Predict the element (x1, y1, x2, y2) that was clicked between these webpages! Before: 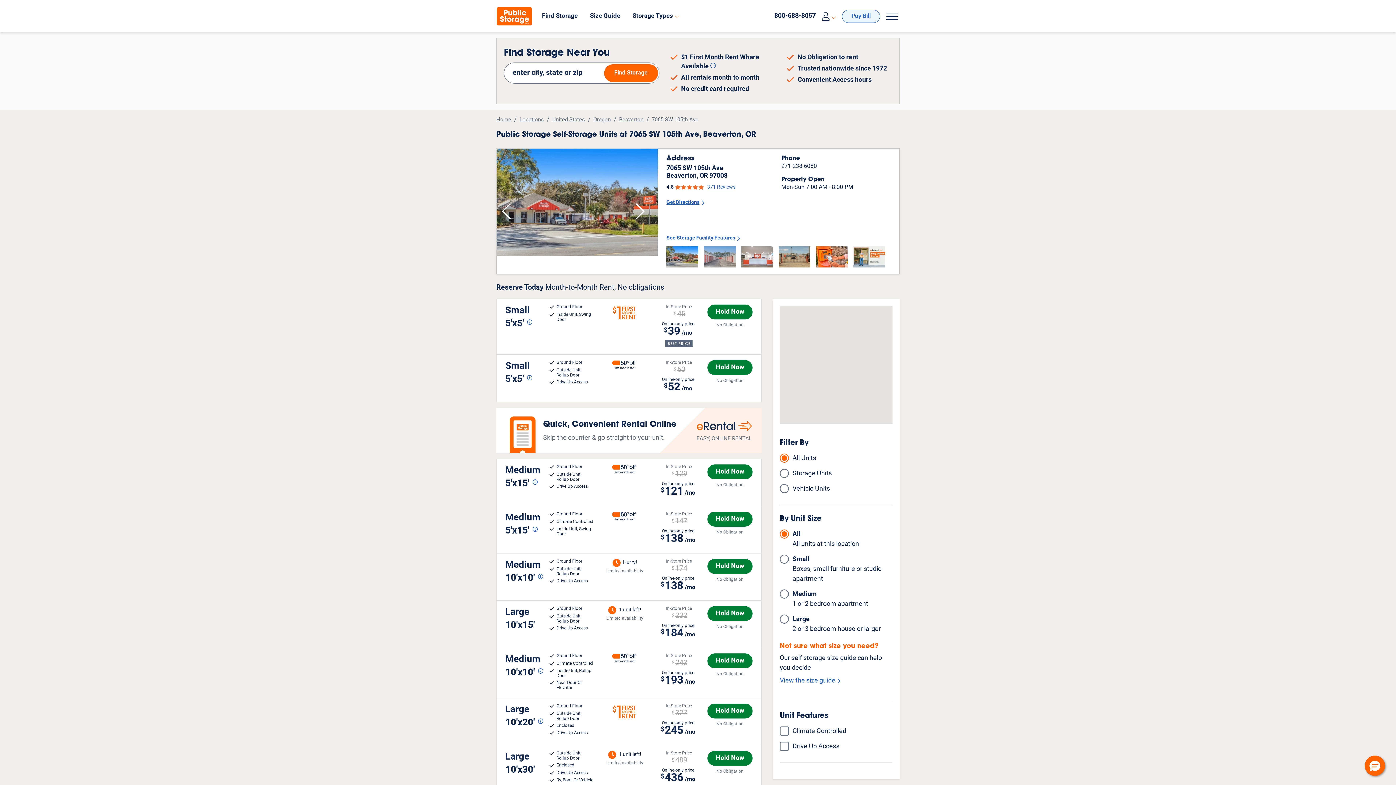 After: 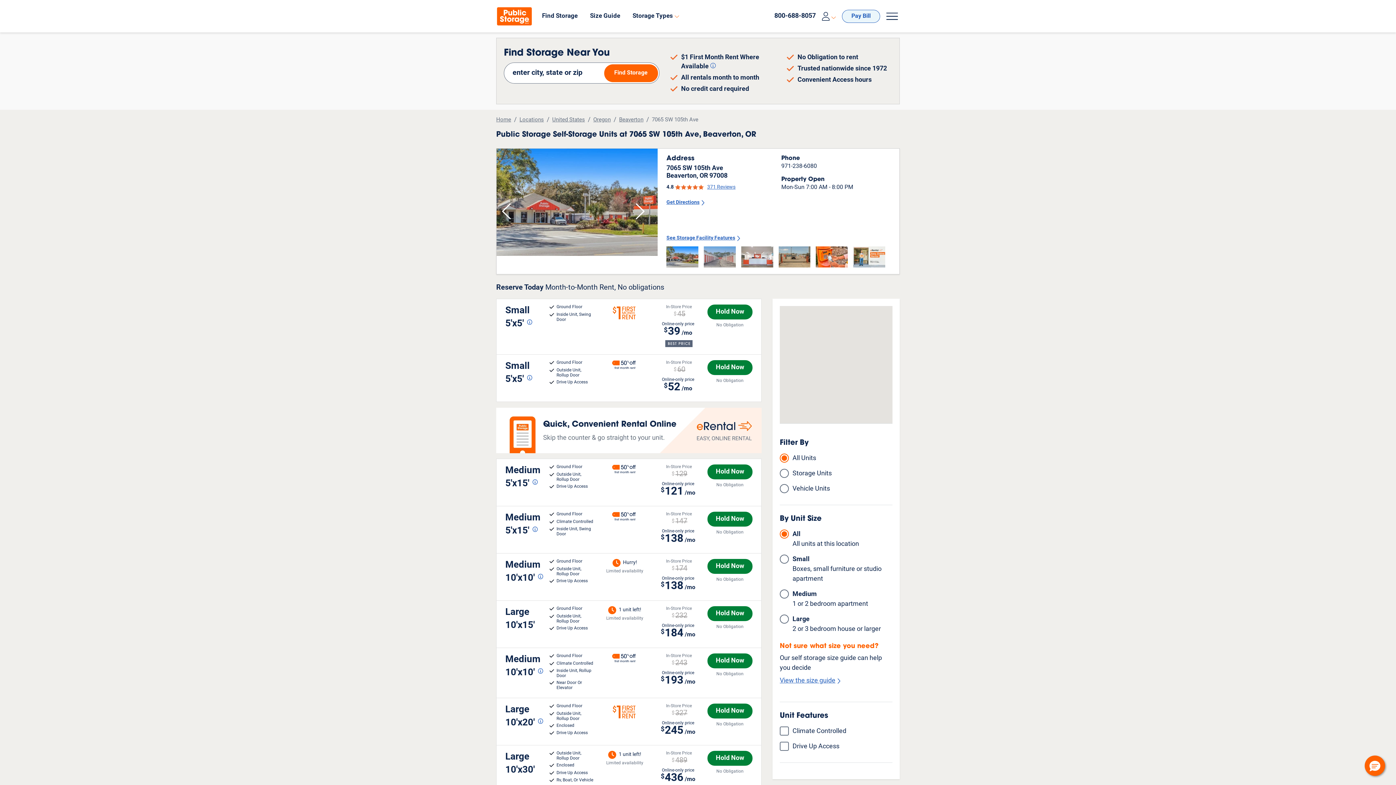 Action: bbox: (774, 11, 816, 21) label: Call us